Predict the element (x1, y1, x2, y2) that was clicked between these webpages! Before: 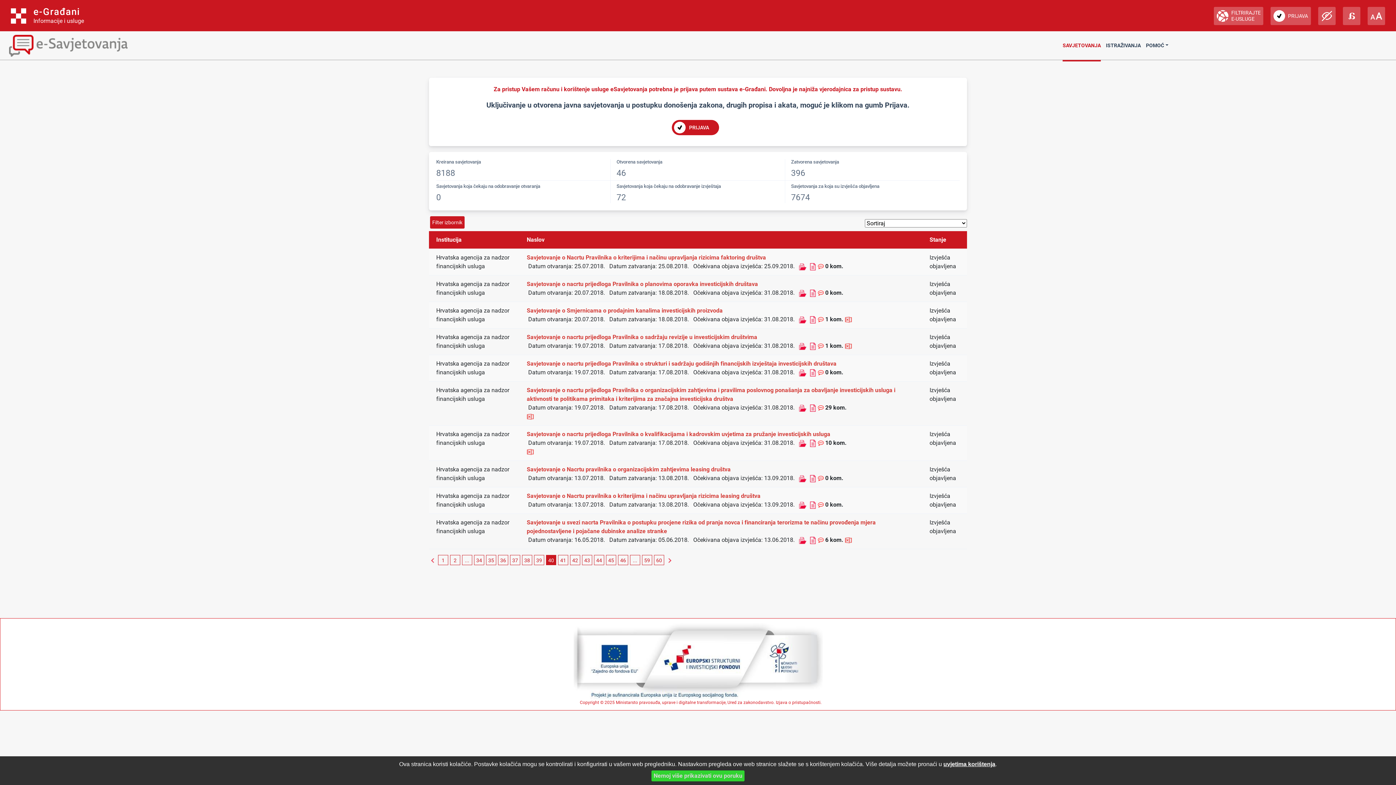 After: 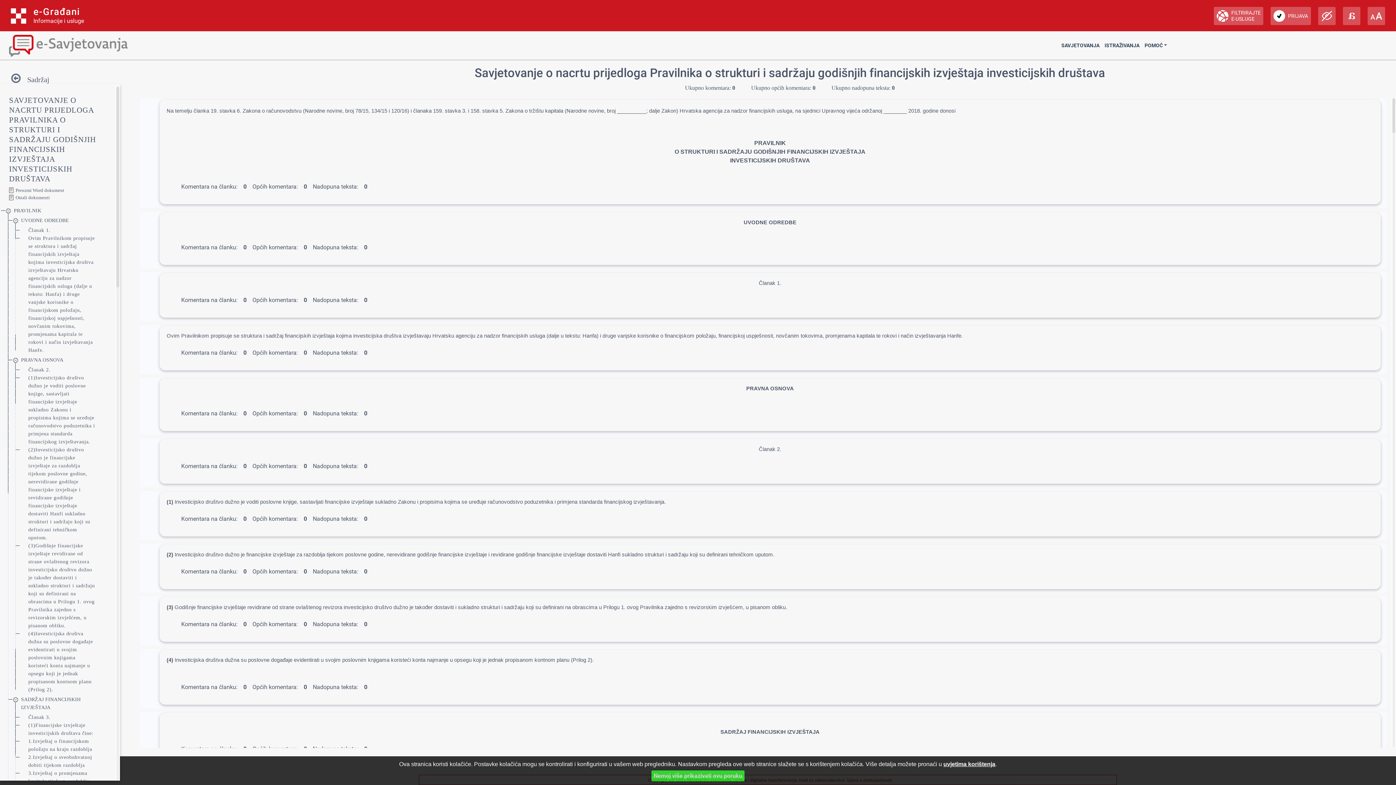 Action: label: Savjetovanje o nacrtu prijedloga Pravilnika o strukturi i sadržaju godišnjih financijskih izvještaja investicijskih društava bbox: (526, 360, 836, 367)